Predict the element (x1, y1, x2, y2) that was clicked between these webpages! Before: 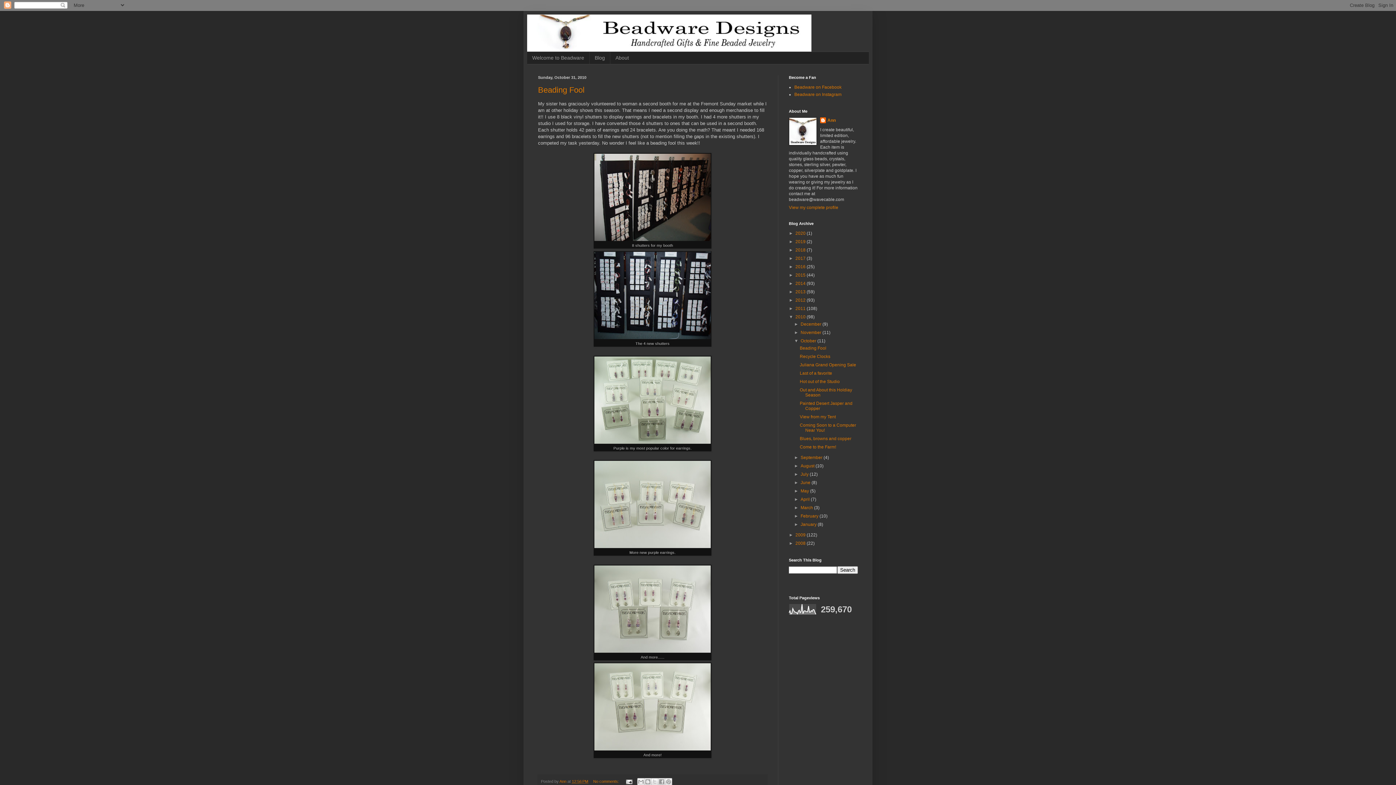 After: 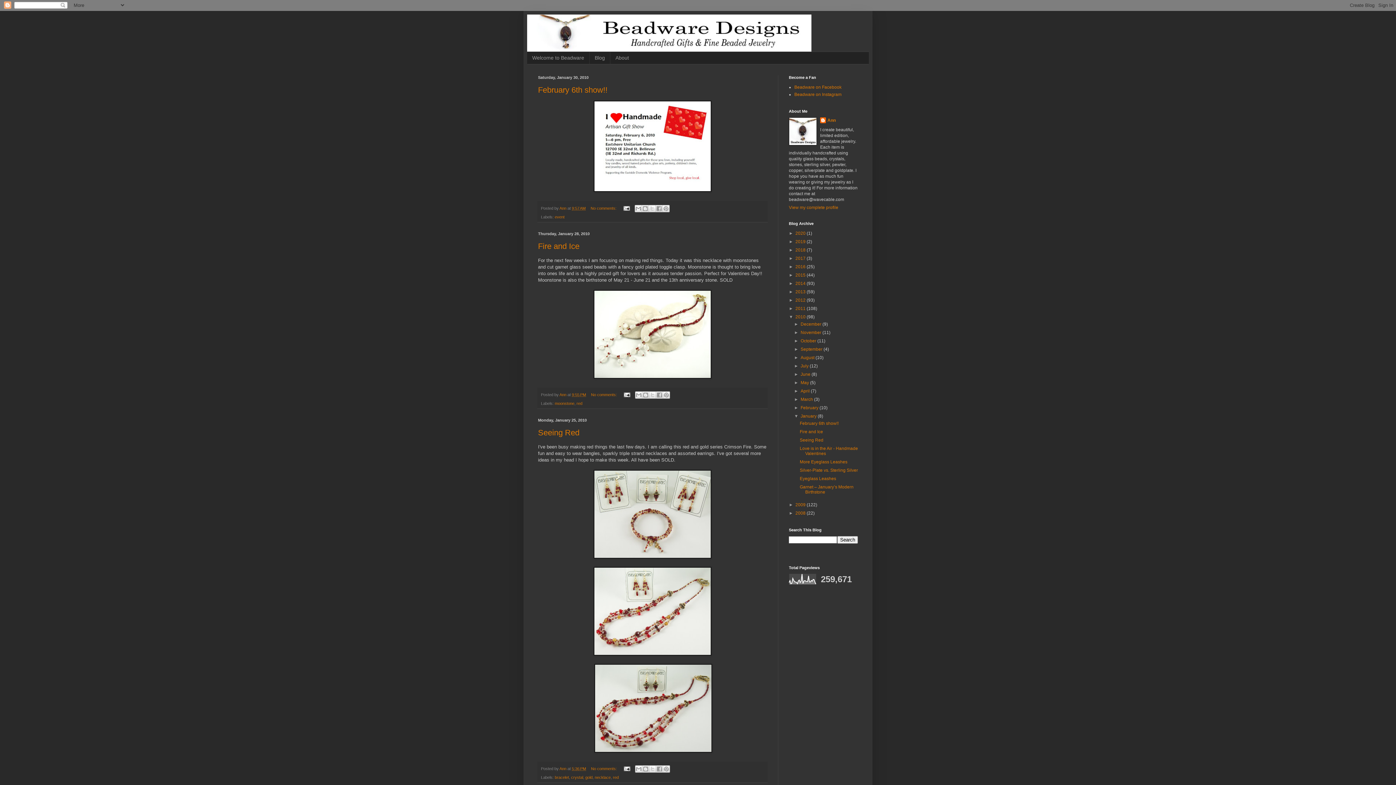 Action: bbox: (800, 522, 817, 527) label: January 